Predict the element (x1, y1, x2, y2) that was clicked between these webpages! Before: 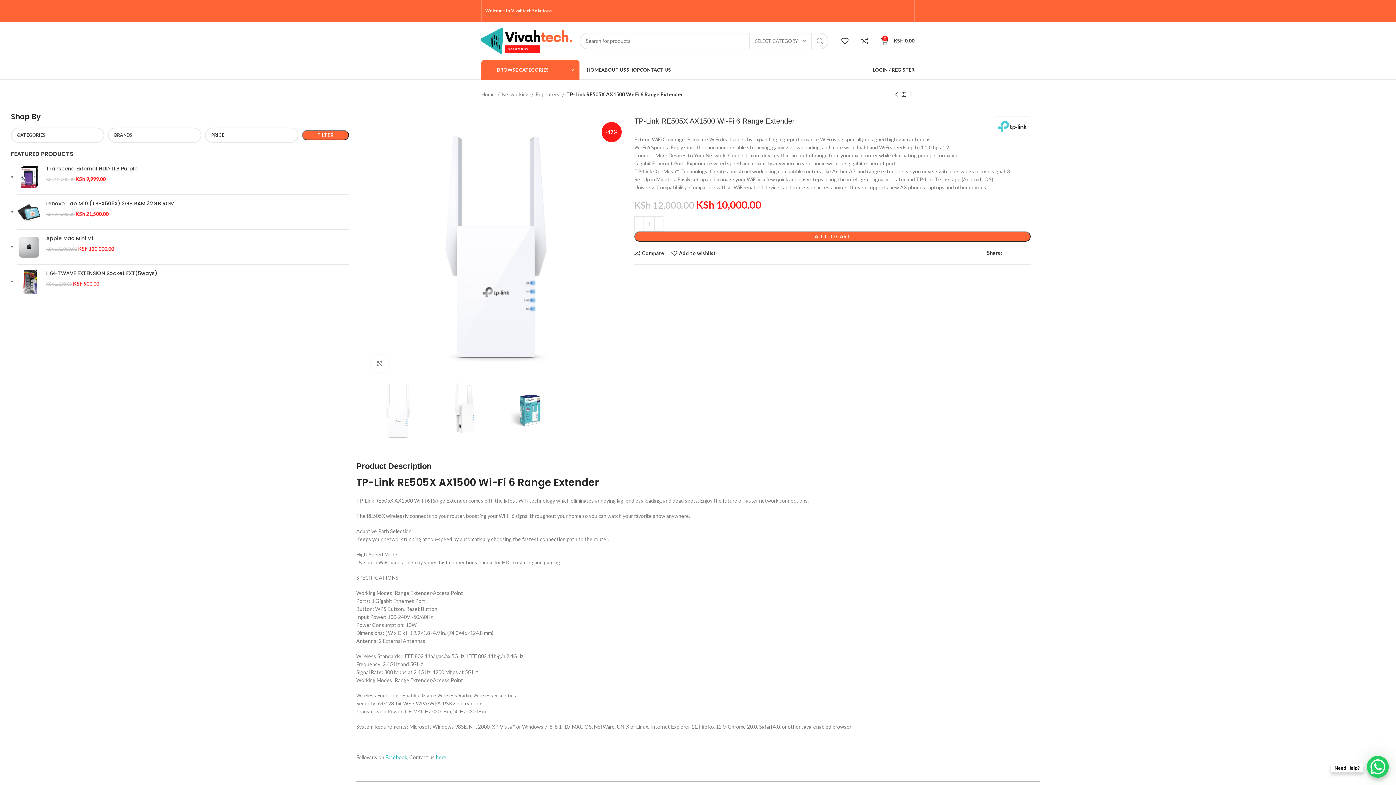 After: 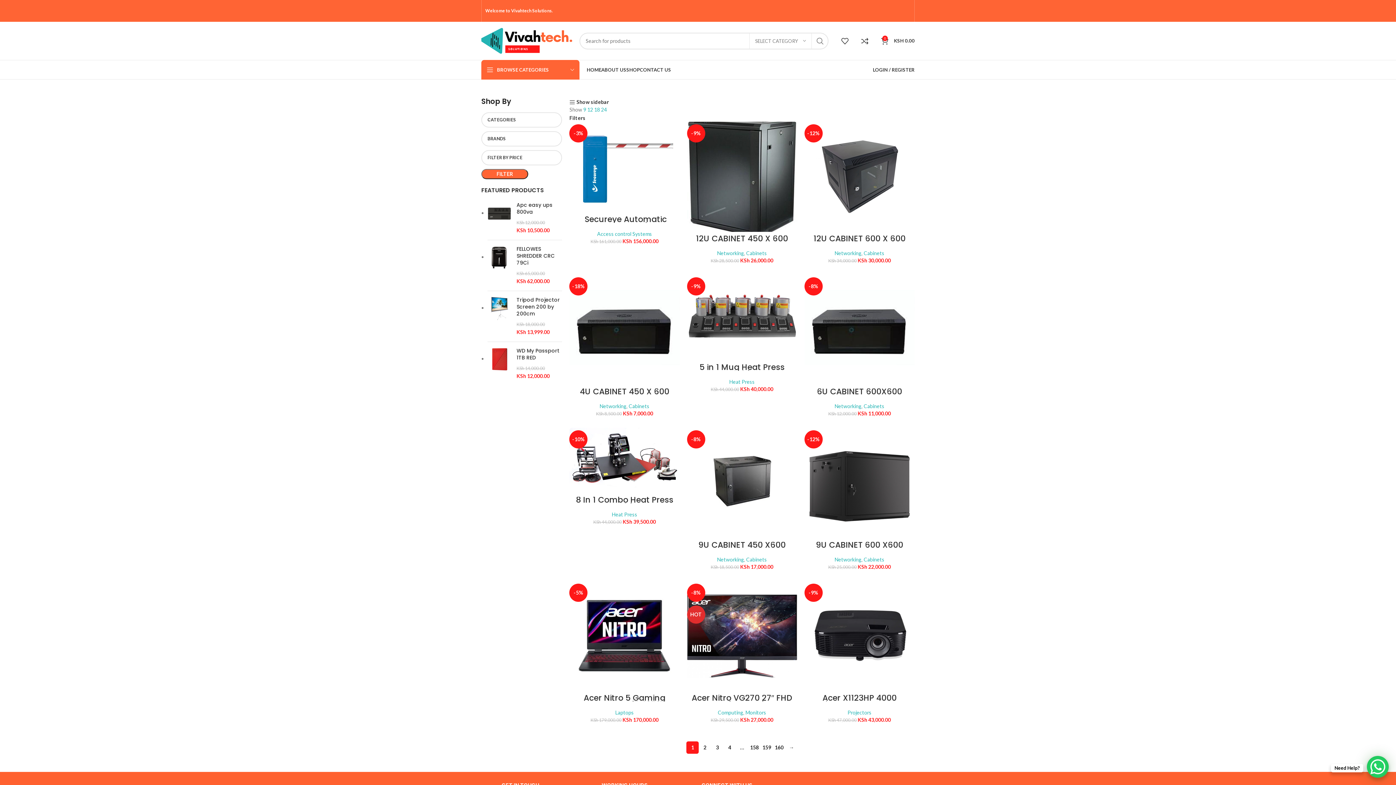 Action: bbox: (626, 62, 640, 77) label: SHOP